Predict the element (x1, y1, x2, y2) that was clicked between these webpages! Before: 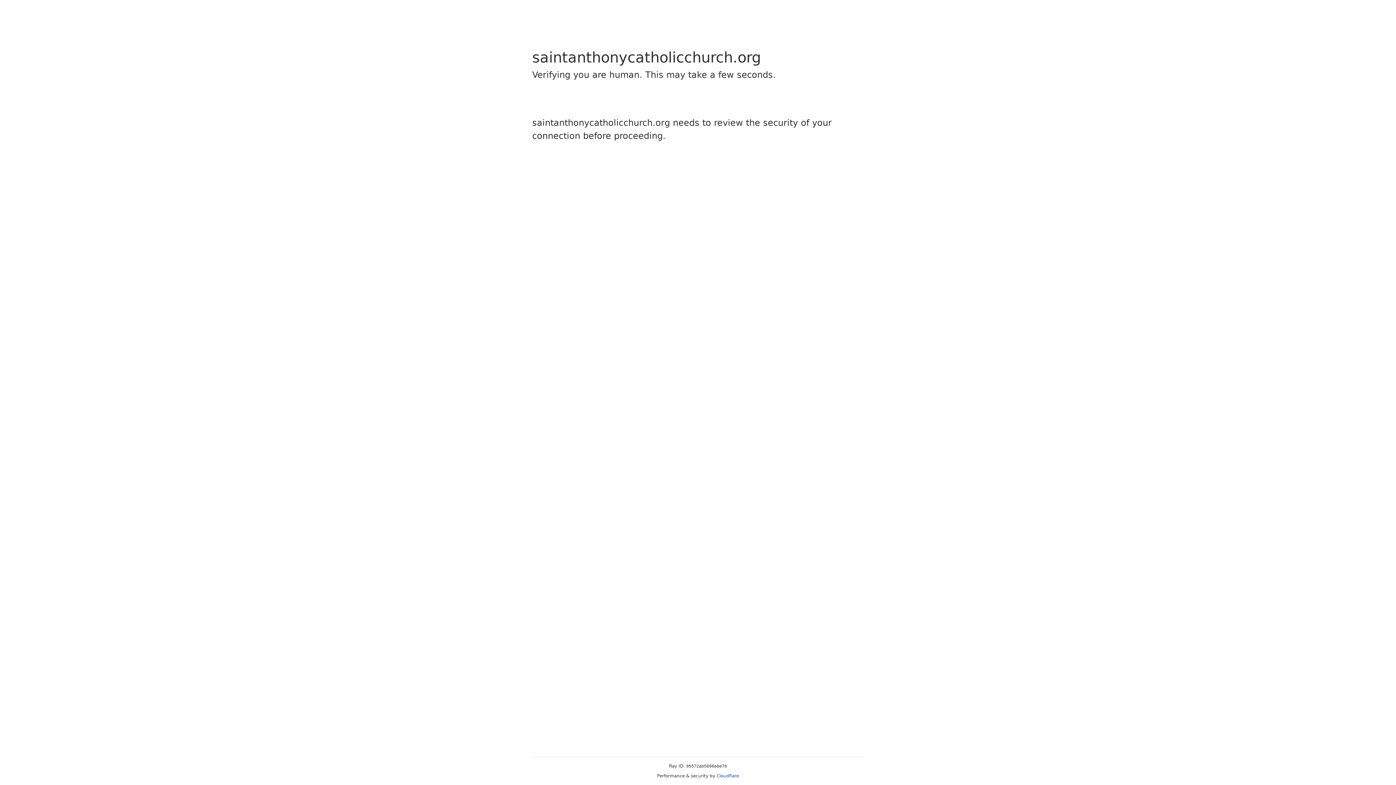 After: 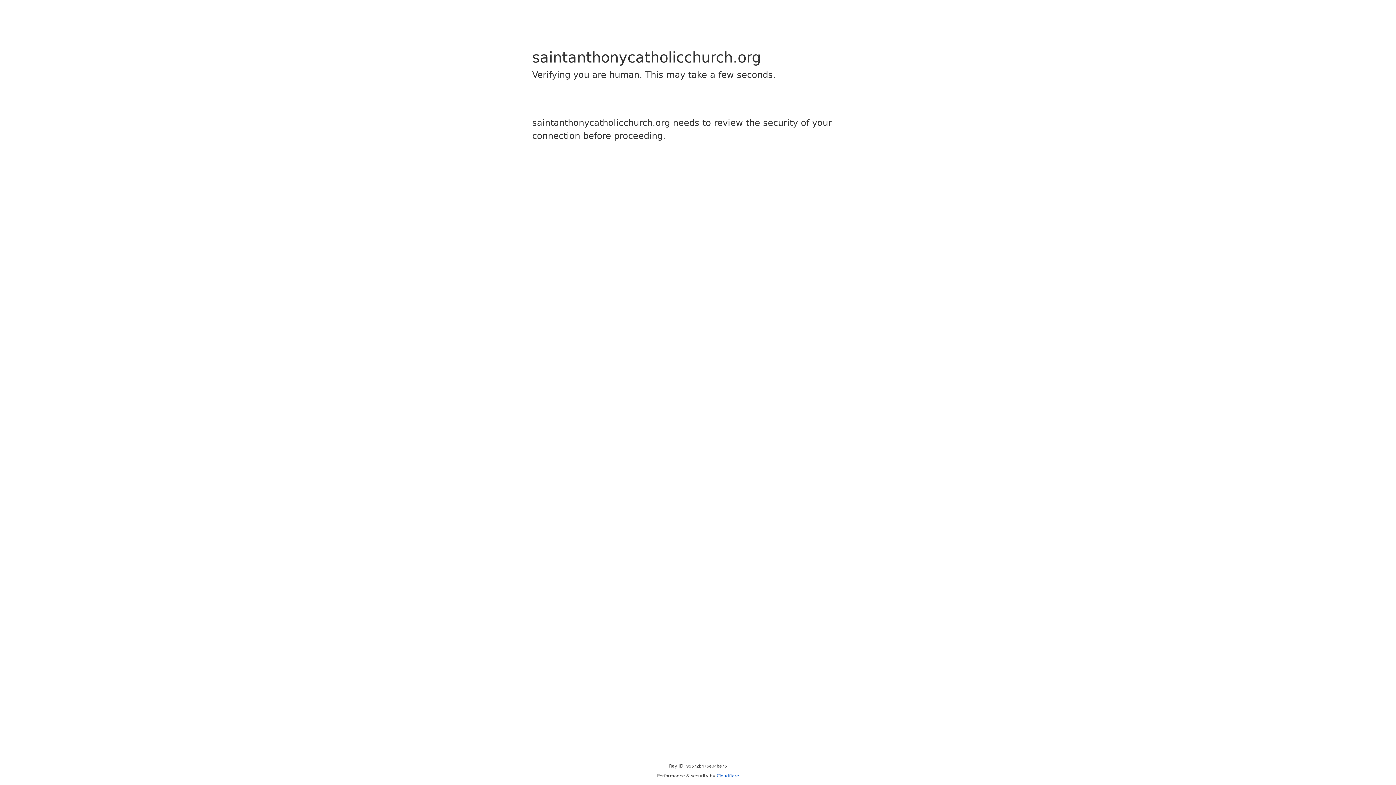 Action: bbox: (716, 773, 739, 778) label: Cloudflare